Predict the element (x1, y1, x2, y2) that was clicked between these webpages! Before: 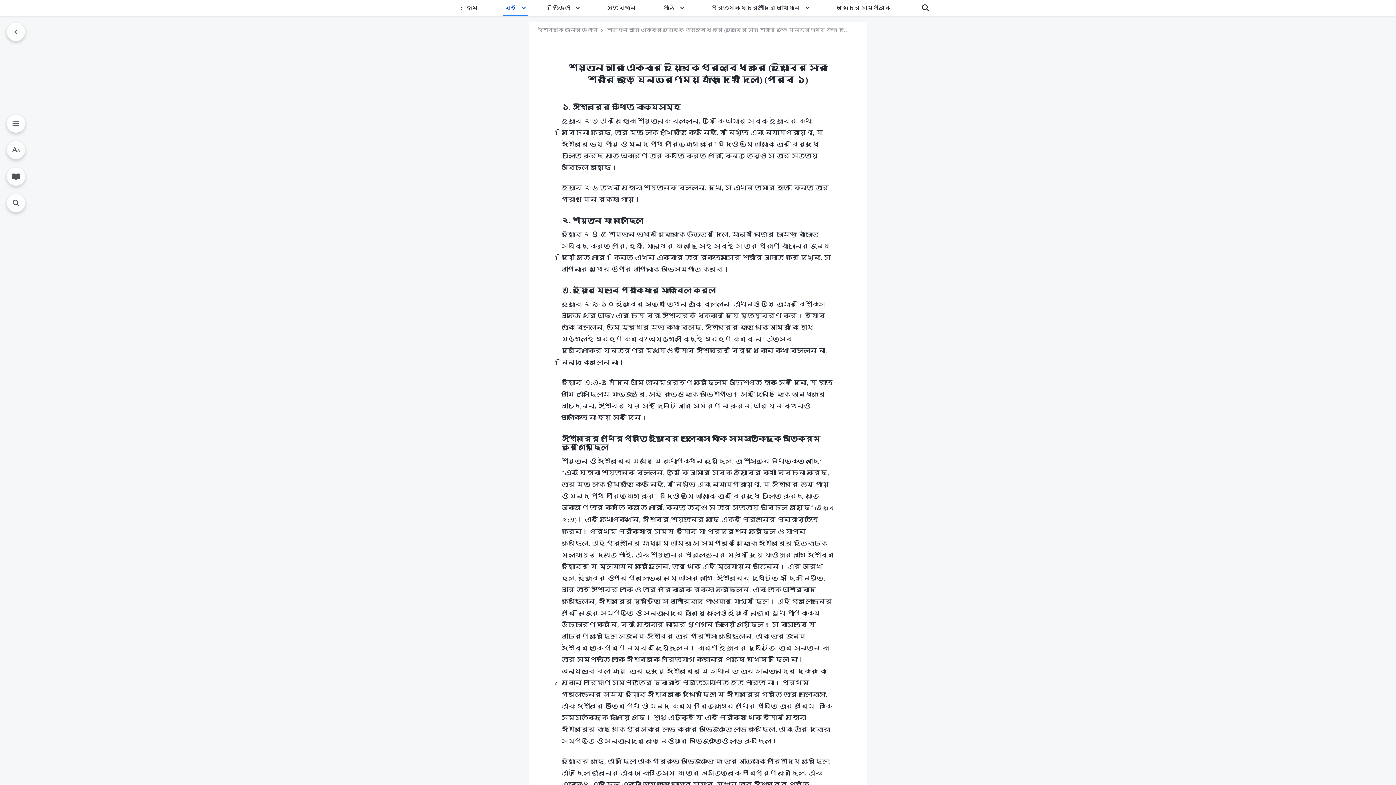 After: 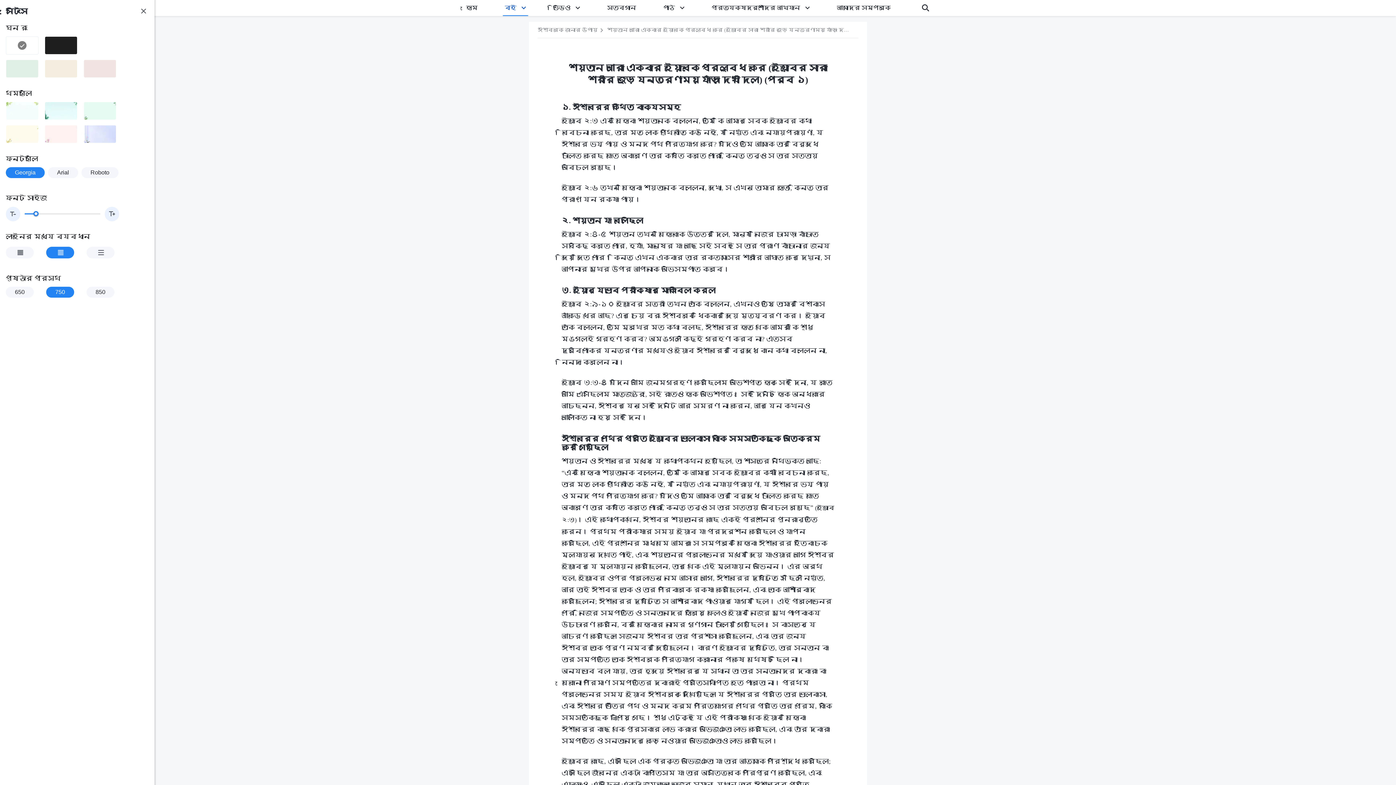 Action: bbox: (6, 140, 25, 158)